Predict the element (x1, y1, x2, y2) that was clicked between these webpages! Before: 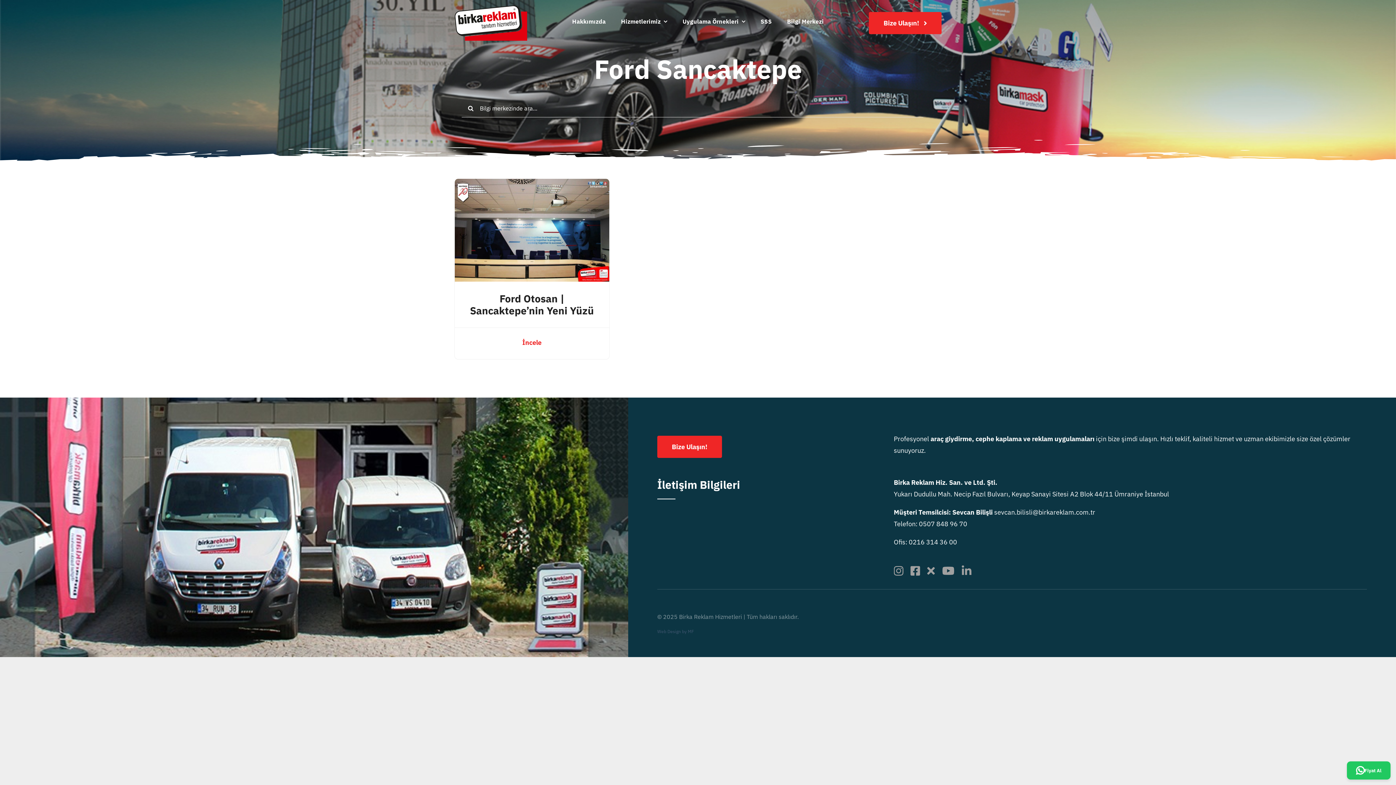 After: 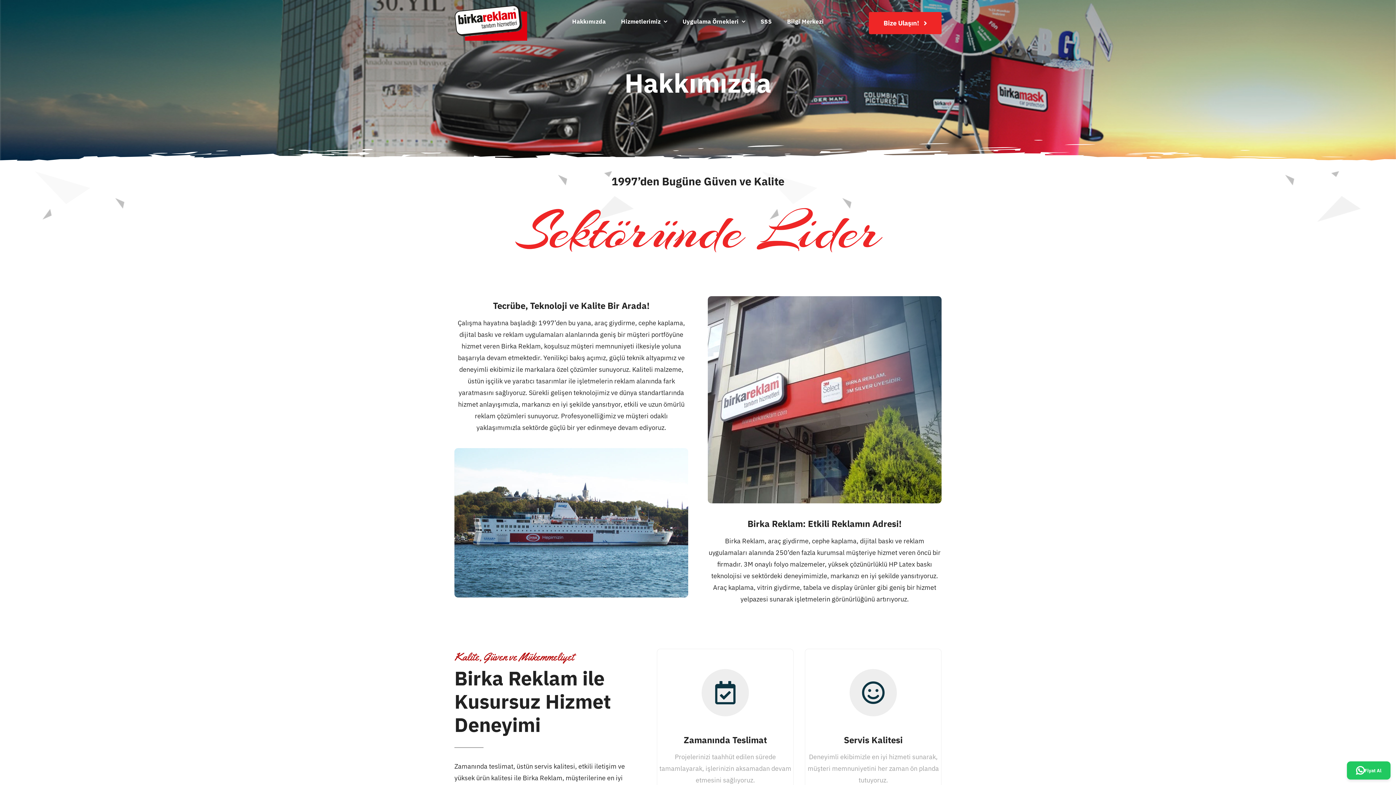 Action: label: Hakkımızda bbox: (568, 16, 609, 30)